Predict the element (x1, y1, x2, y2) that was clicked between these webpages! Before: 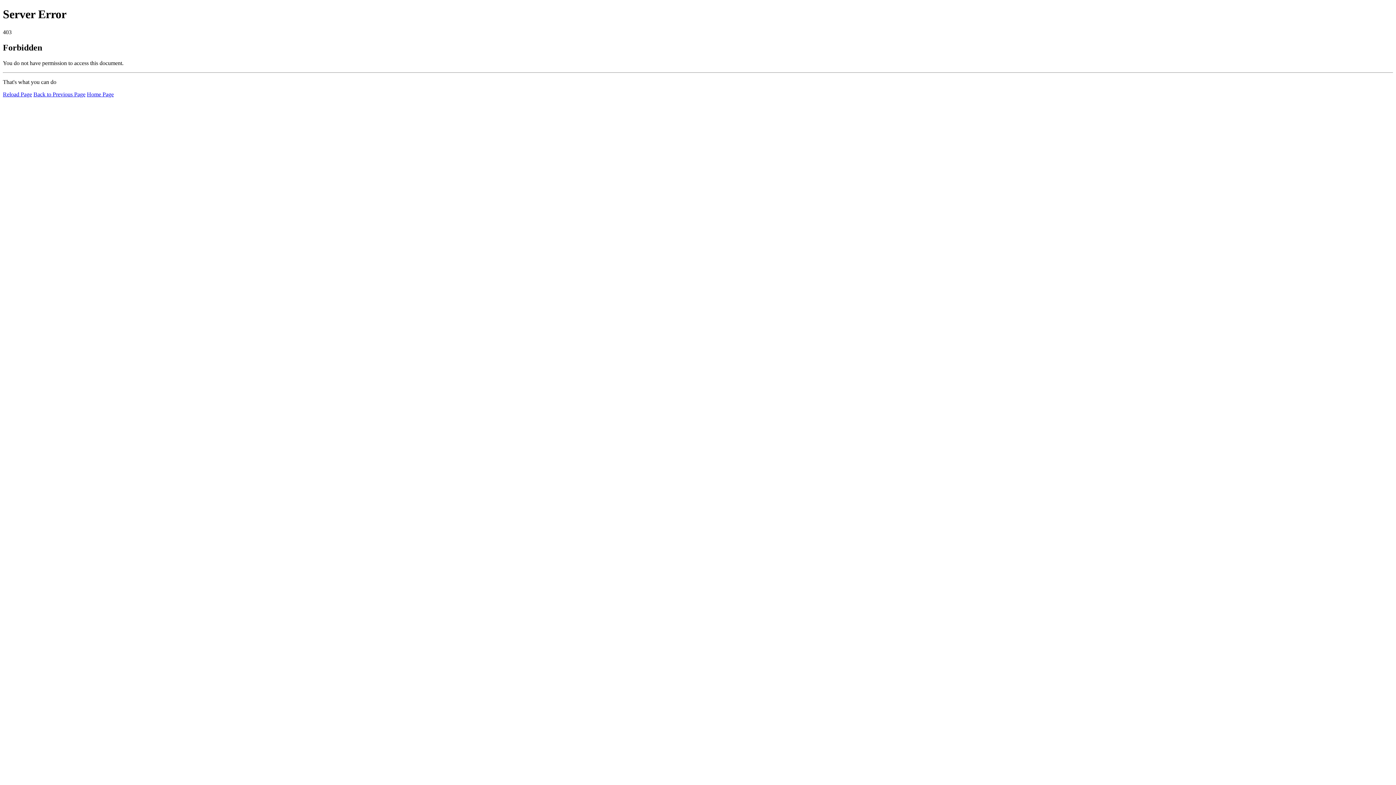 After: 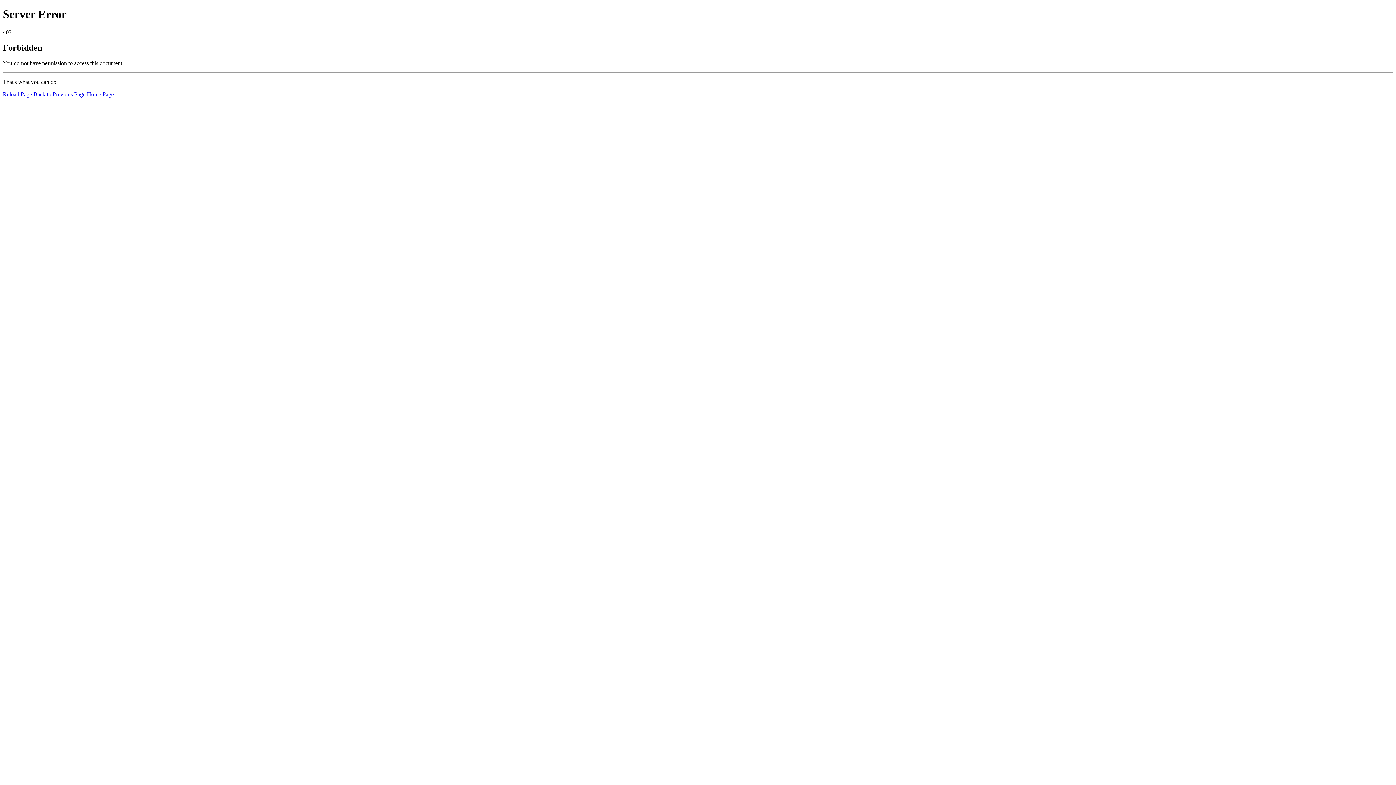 Action: label: Home Page bbox: (86, 91, 113, 97)